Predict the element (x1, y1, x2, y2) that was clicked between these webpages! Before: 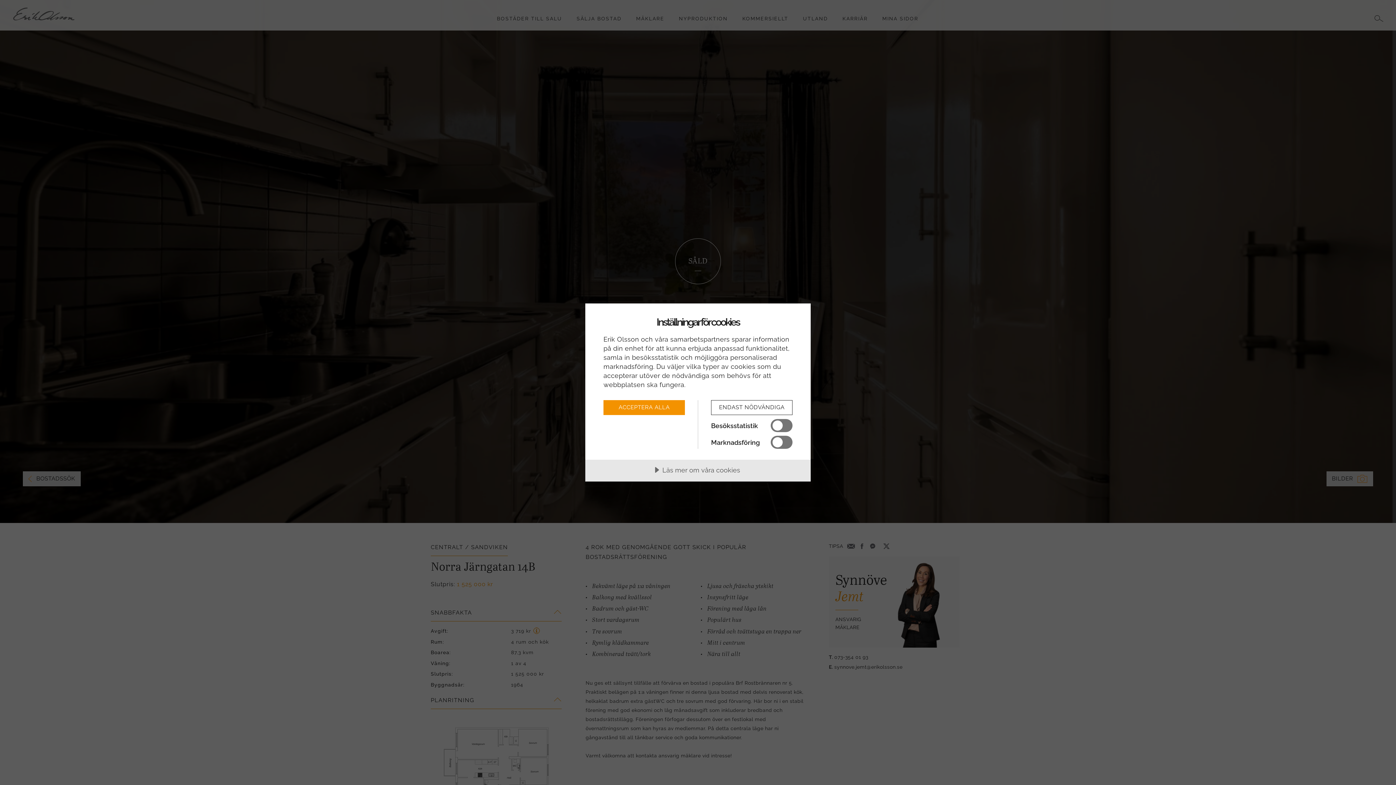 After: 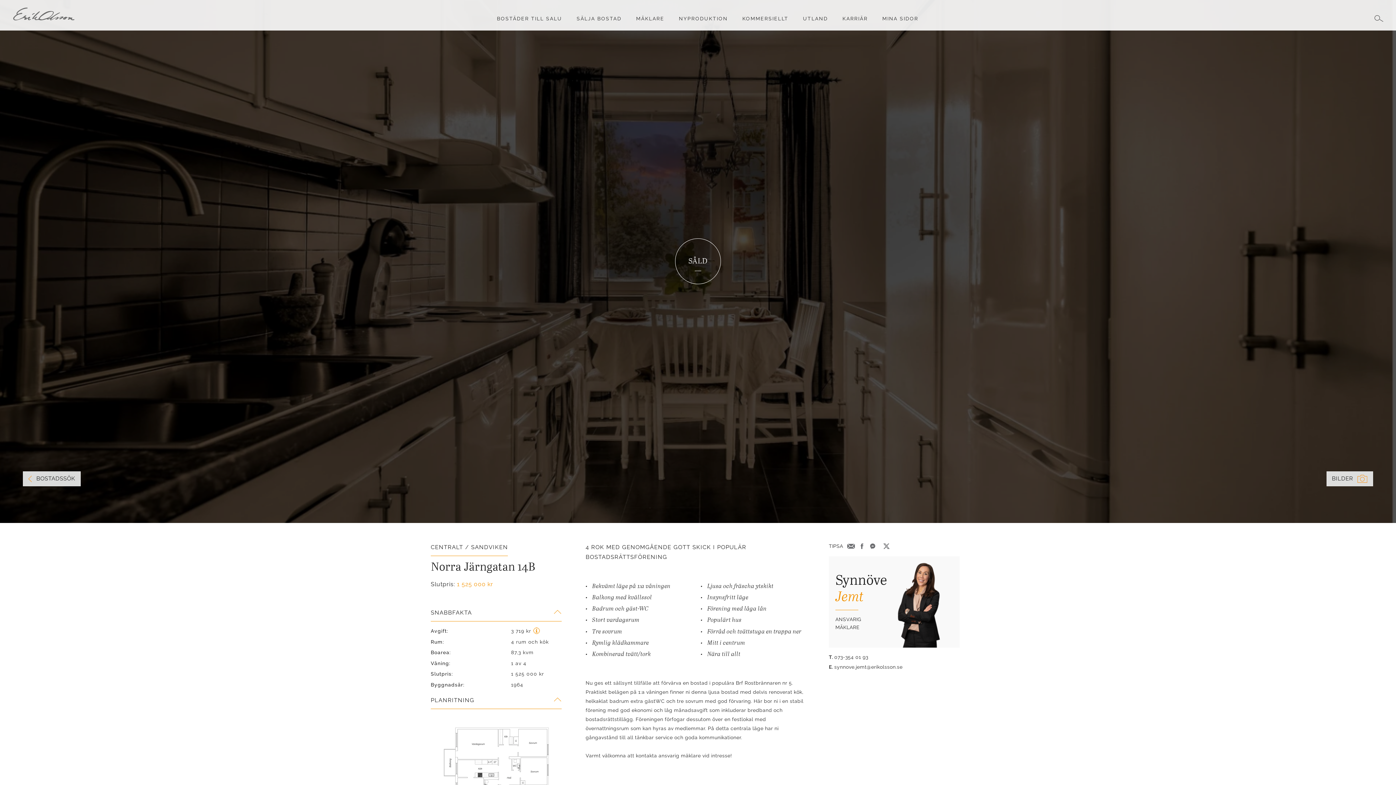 Action: label: ACCEPTERA ALLA bbox: (603, 400, 685, 415)